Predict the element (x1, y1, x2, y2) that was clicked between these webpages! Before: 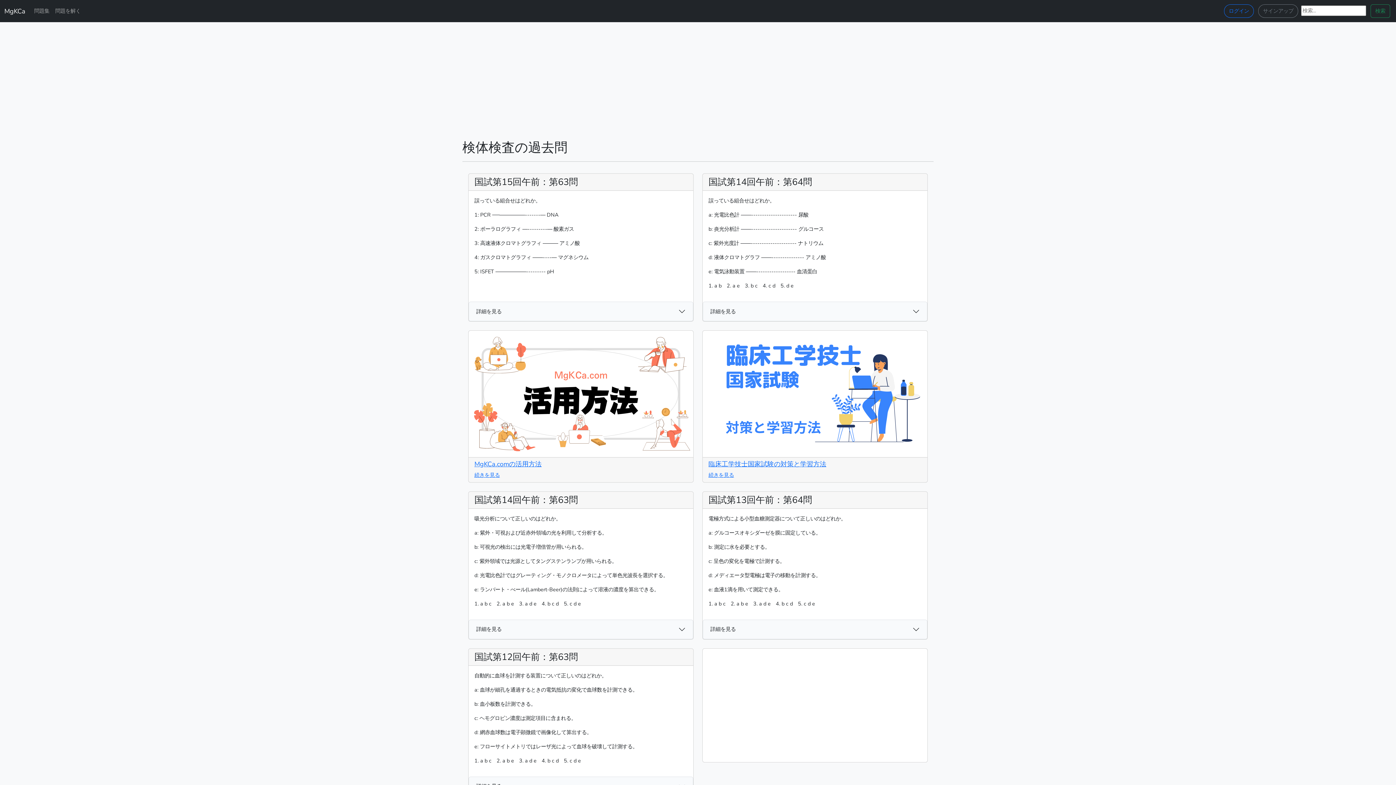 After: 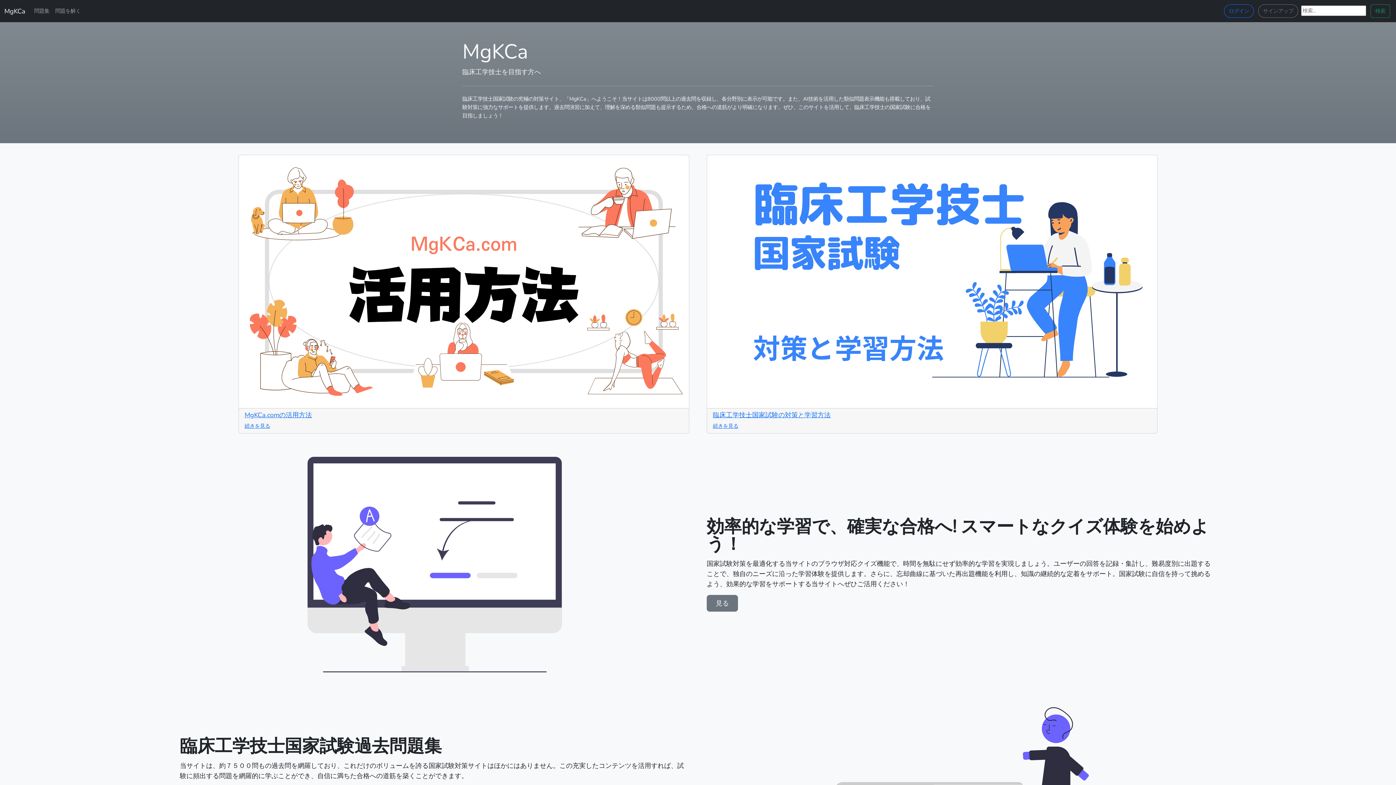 Action: label: MgKCa bbox: (4, 4, 25, 18)